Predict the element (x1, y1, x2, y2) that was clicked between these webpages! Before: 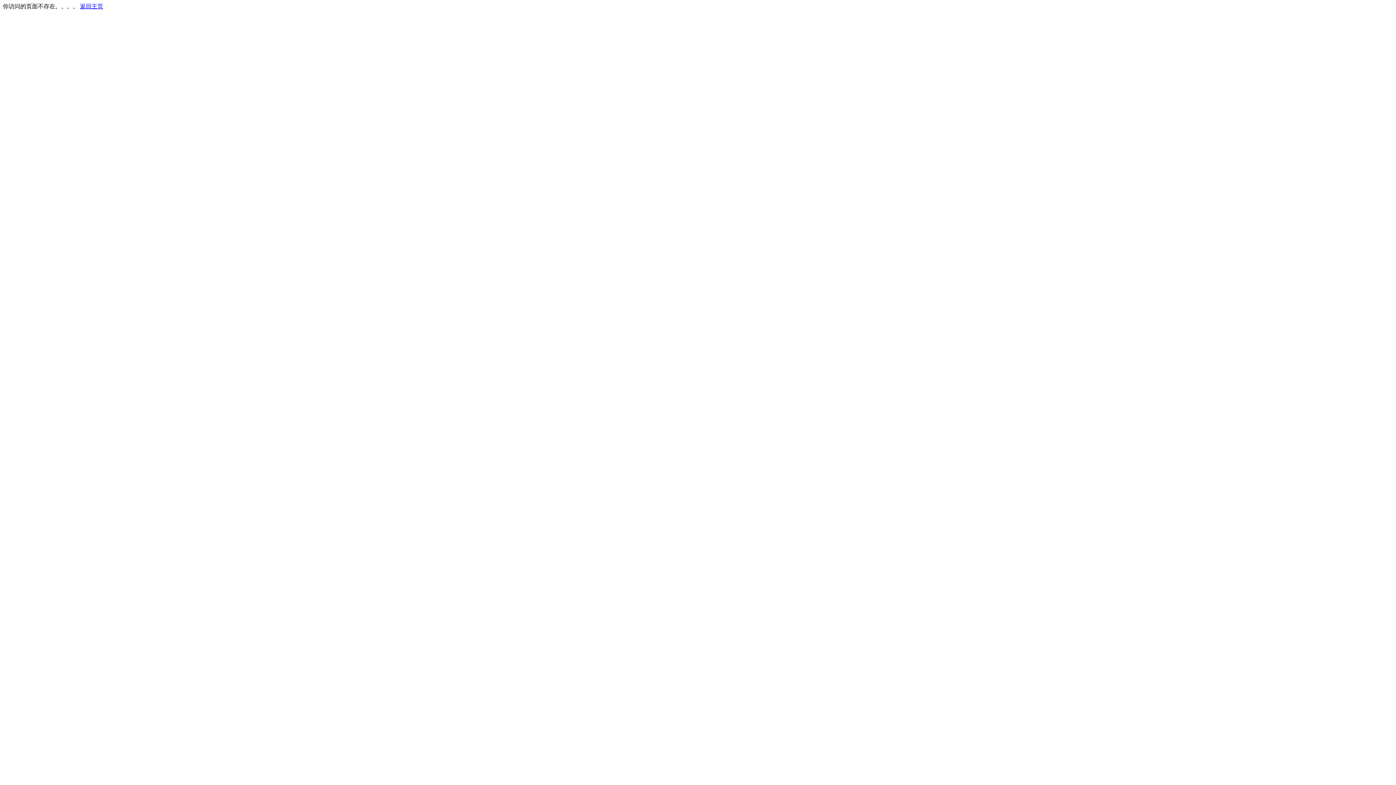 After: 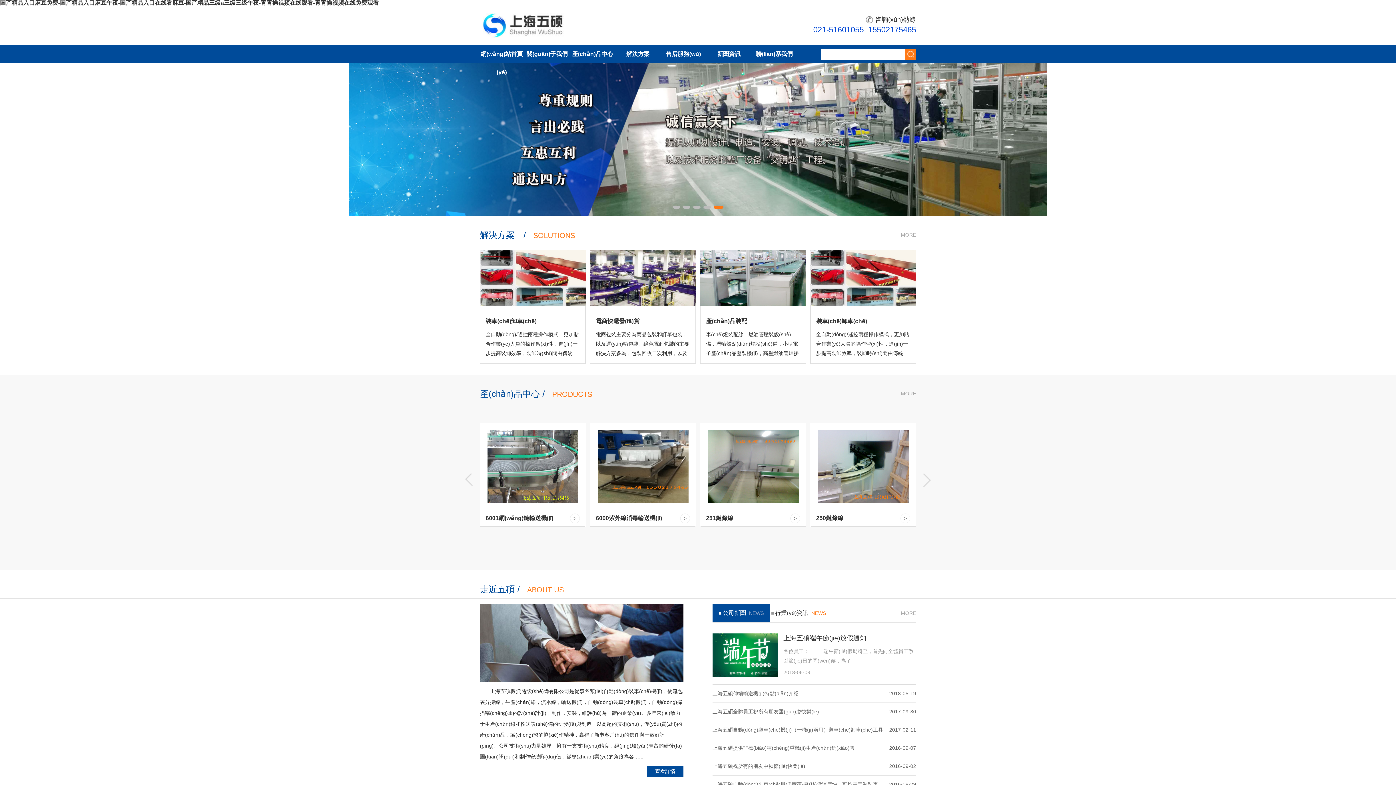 Action: label: 返回主页 bbox: (80, 3, 103, 9)